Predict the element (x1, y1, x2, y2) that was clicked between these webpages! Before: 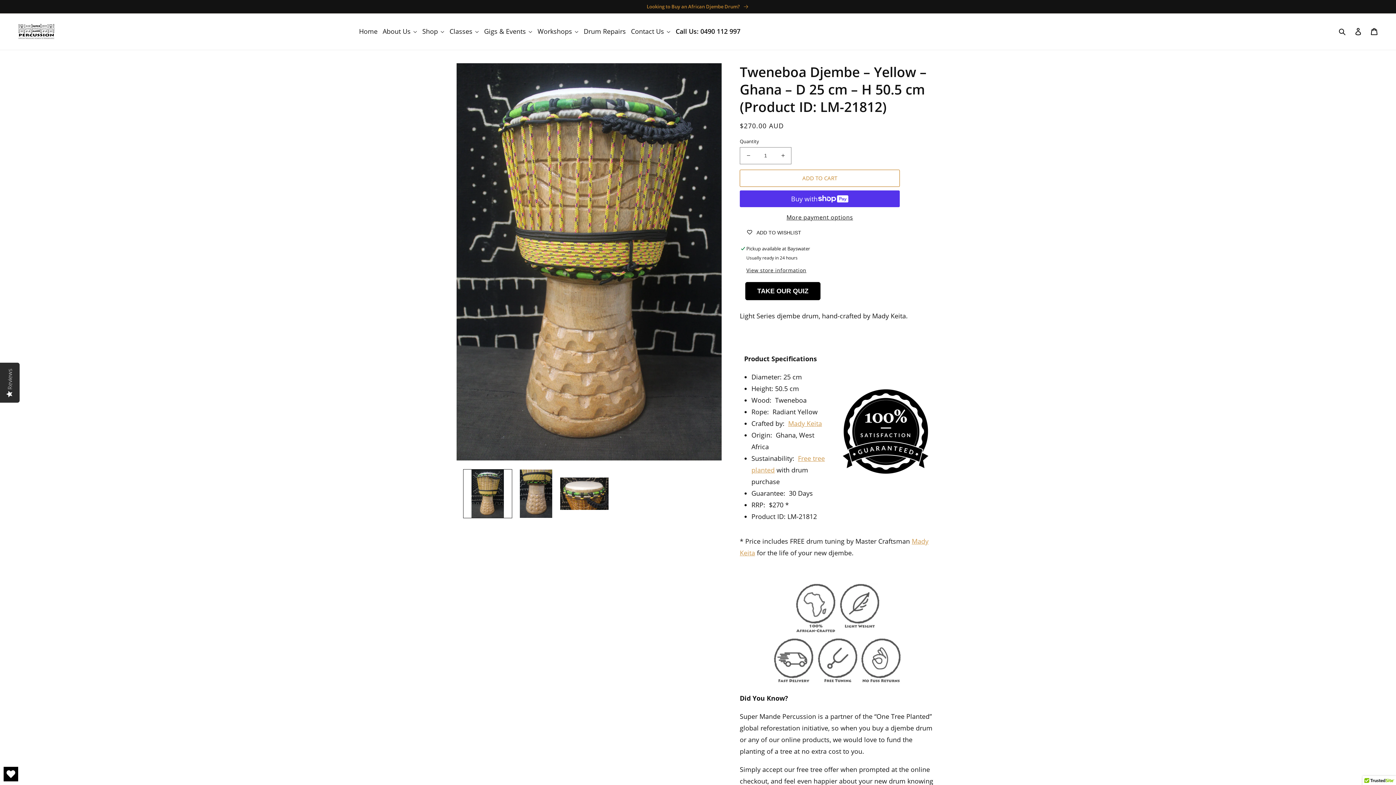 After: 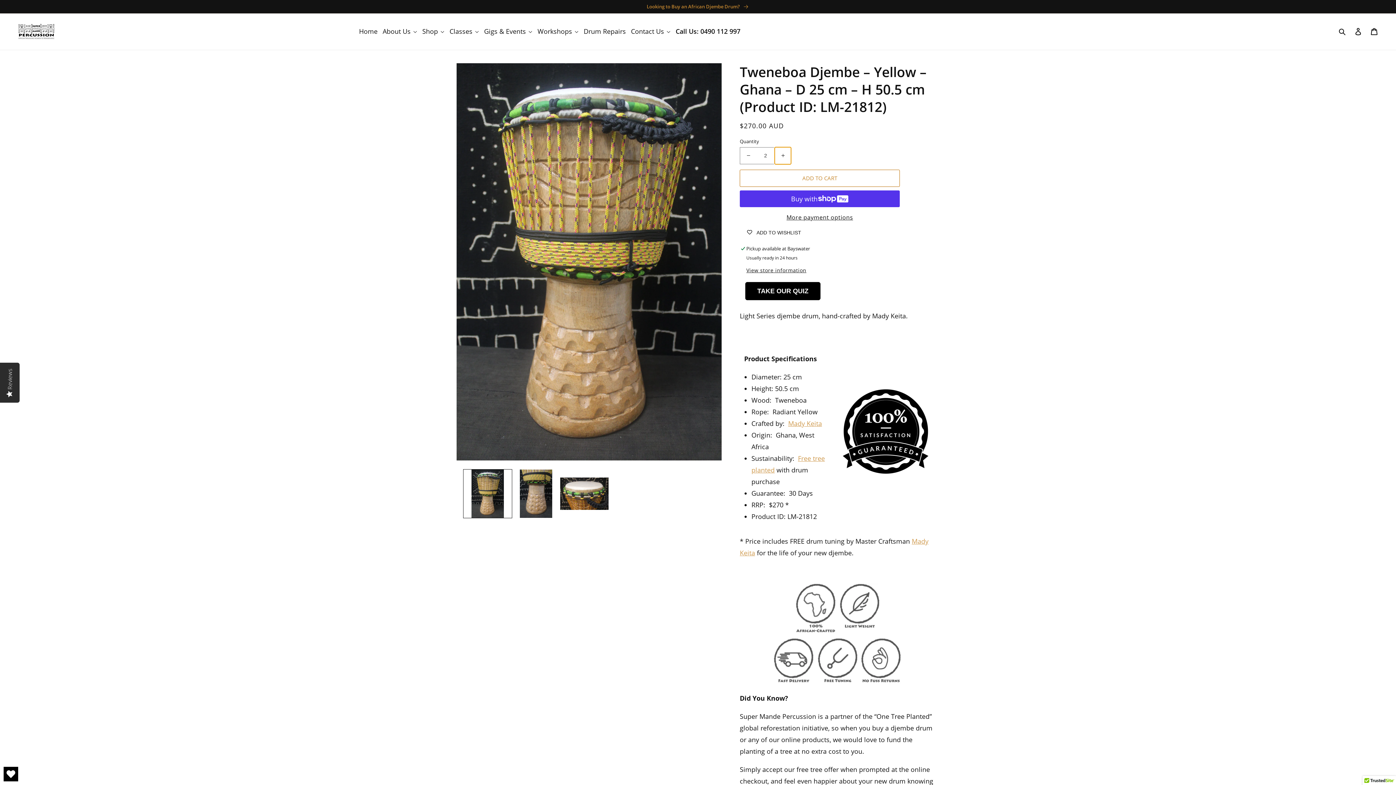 Action: bbox: (774, 147, 791, 164) label: Increase quantity for Tweneboa Djembe – Yellow – Ghana – D 25 cm – H 50.5 cm (Product ID: LM-21812)